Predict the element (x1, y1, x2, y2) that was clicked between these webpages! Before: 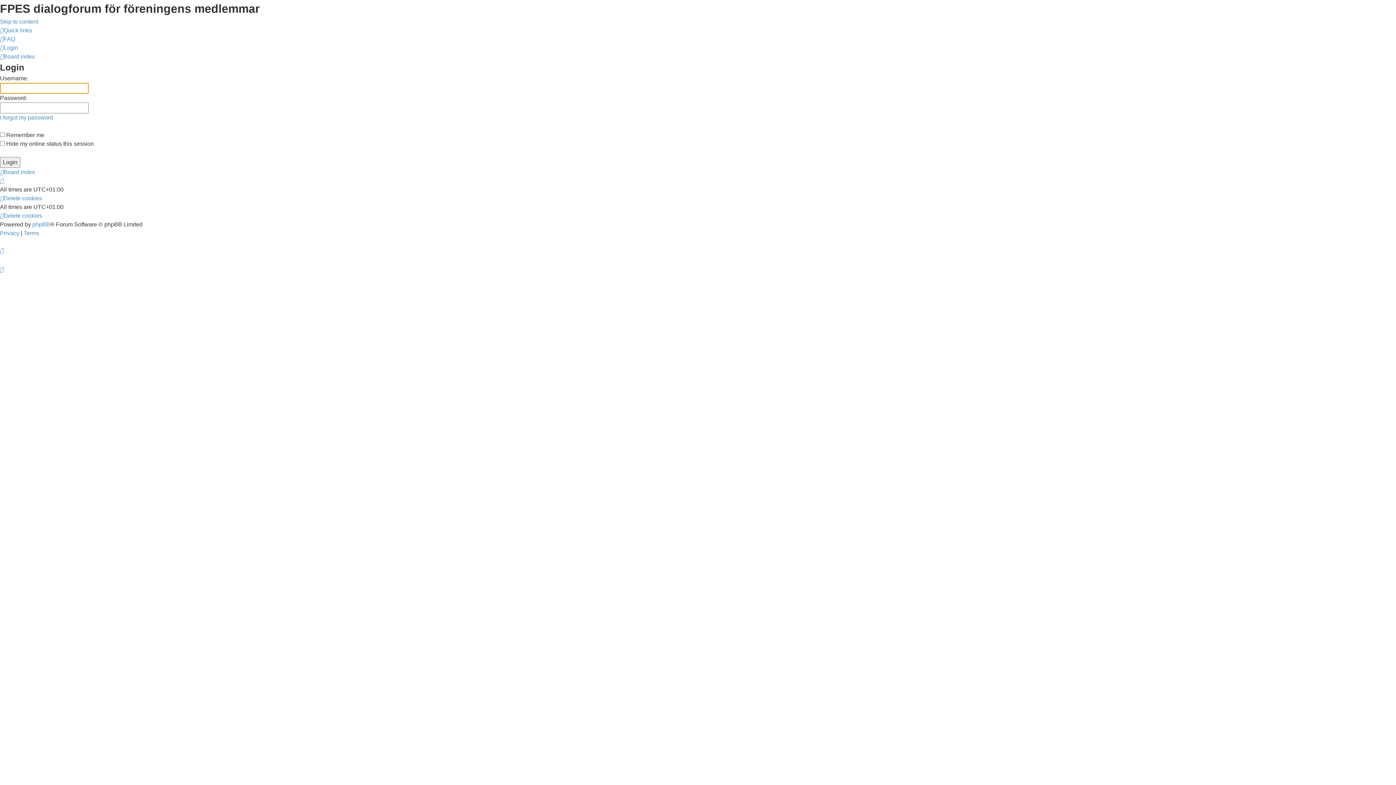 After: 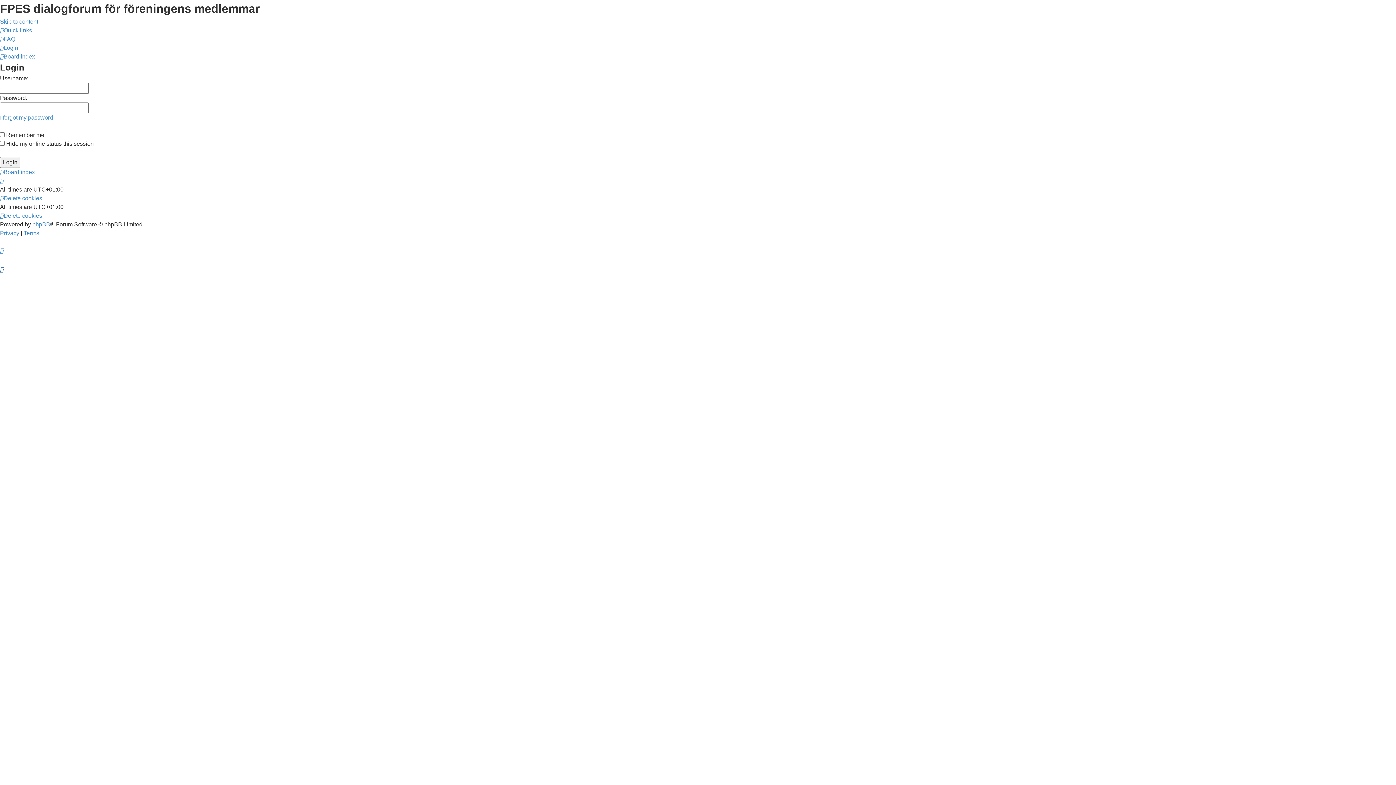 Action: bbox: (0, 266, 3, 272)